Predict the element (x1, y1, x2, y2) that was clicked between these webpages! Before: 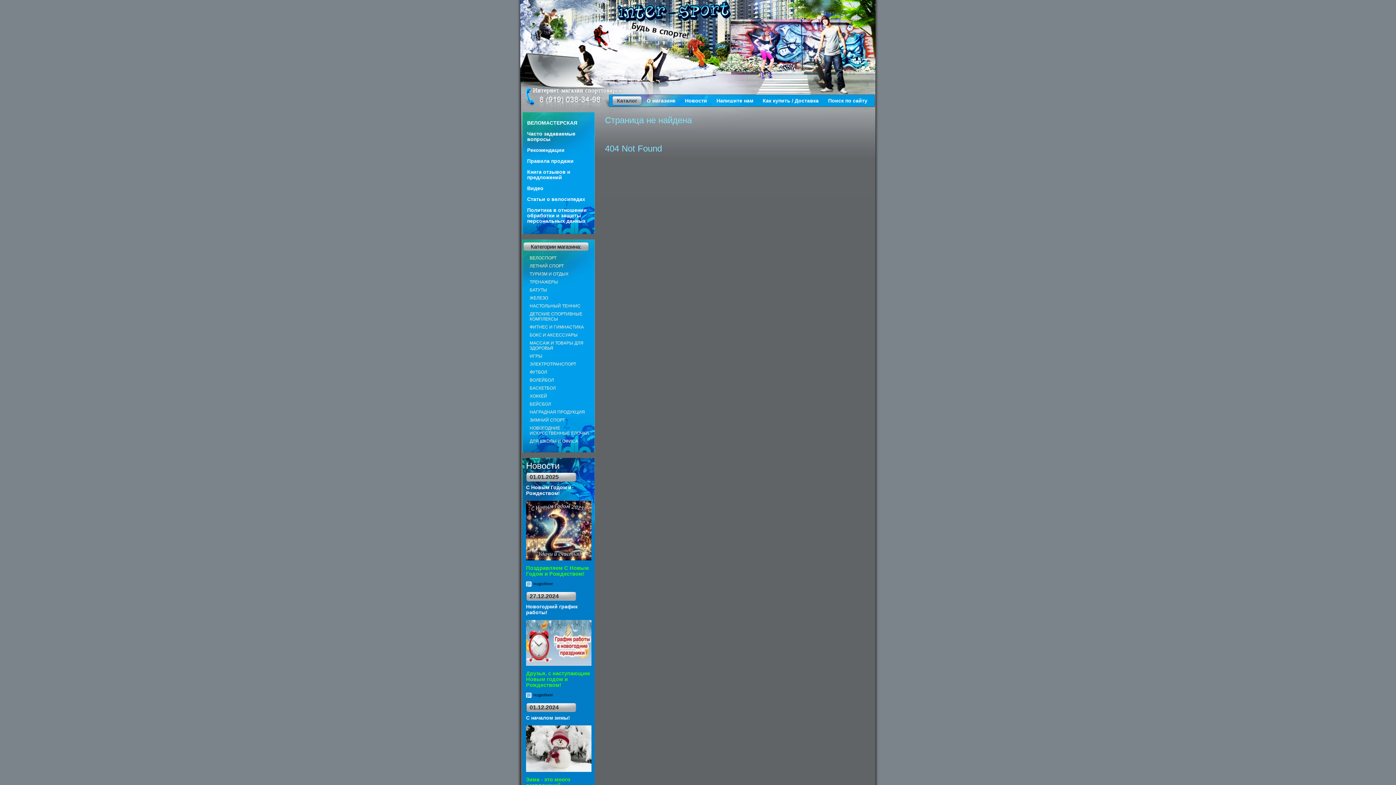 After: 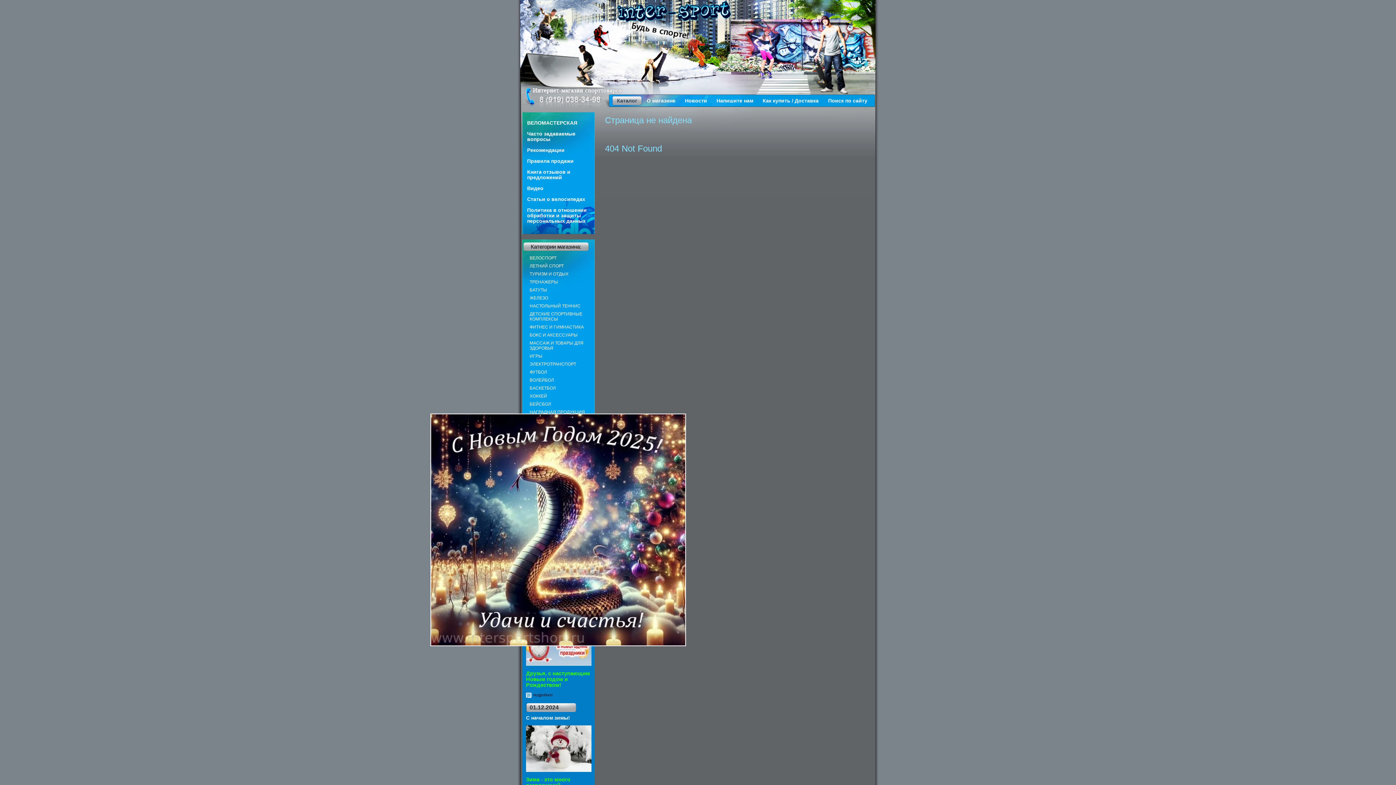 Action: bbox: (526, 556, 591, 561)